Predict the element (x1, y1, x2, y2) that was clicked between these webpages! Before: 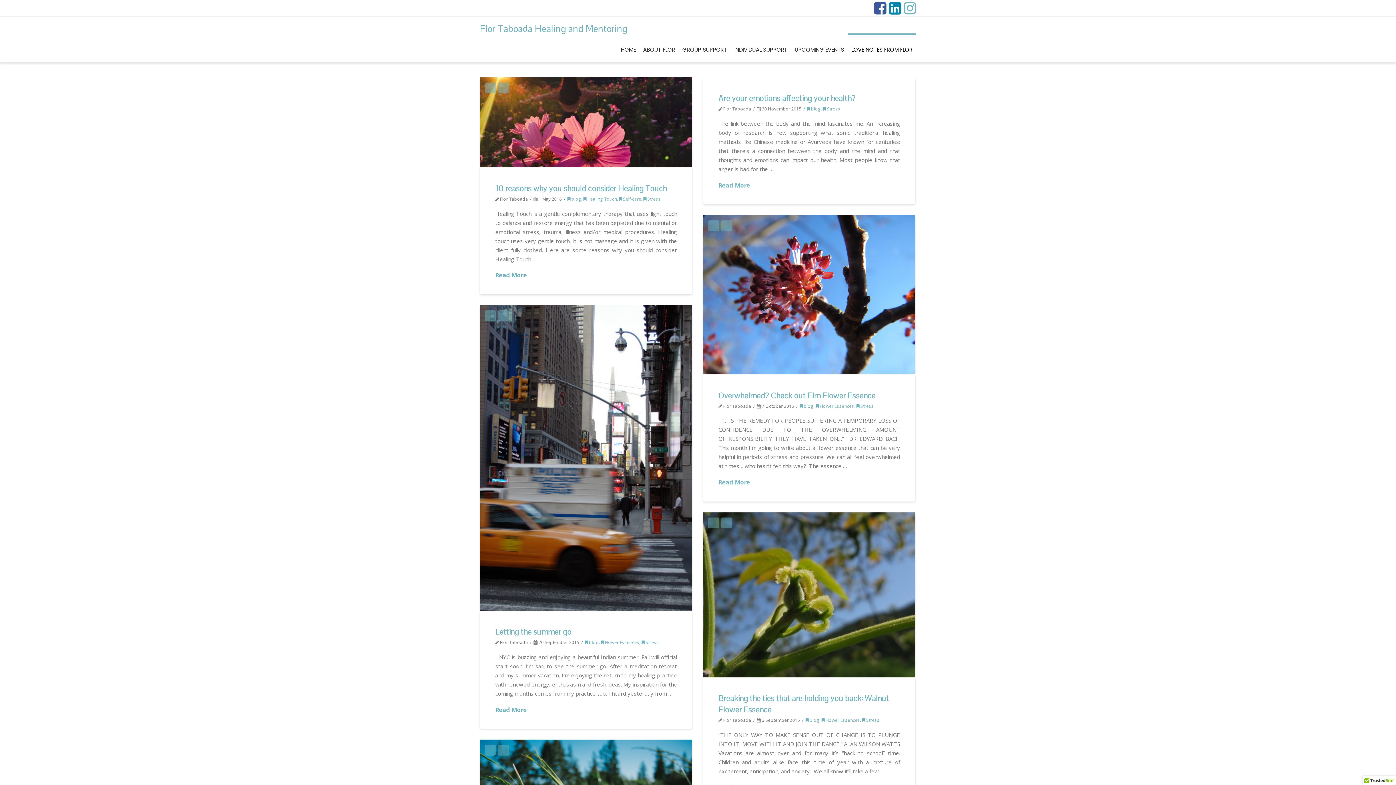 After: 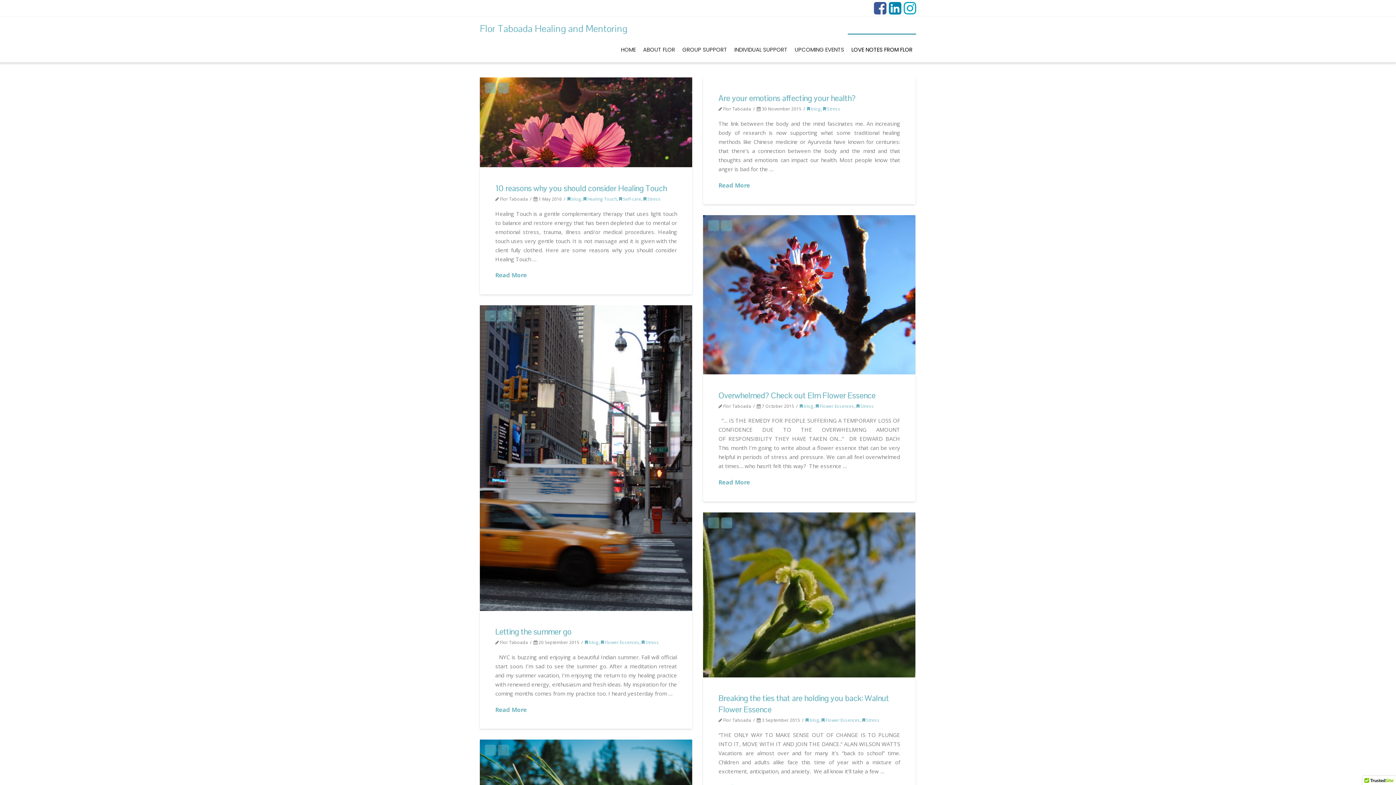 Action: bbox: (904, 1, 916, 15)